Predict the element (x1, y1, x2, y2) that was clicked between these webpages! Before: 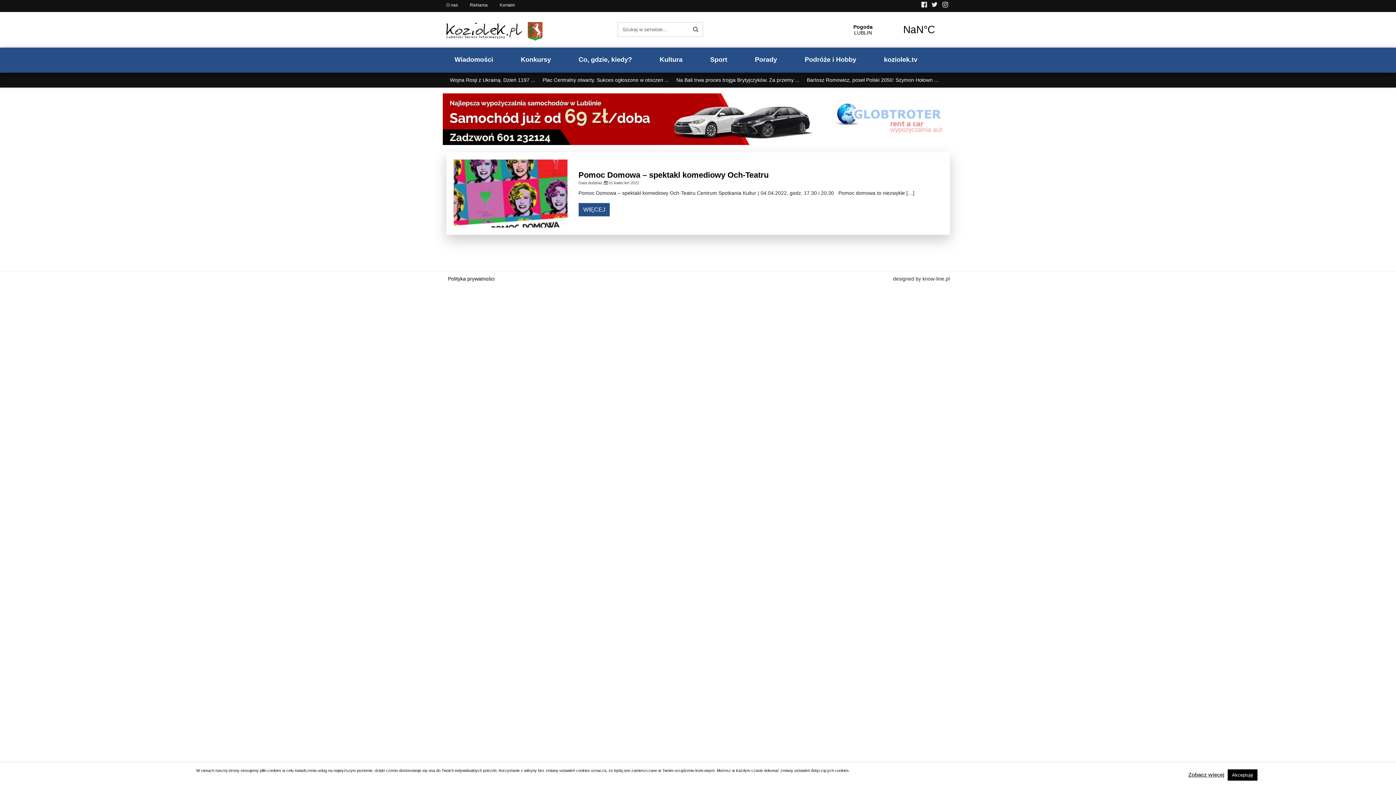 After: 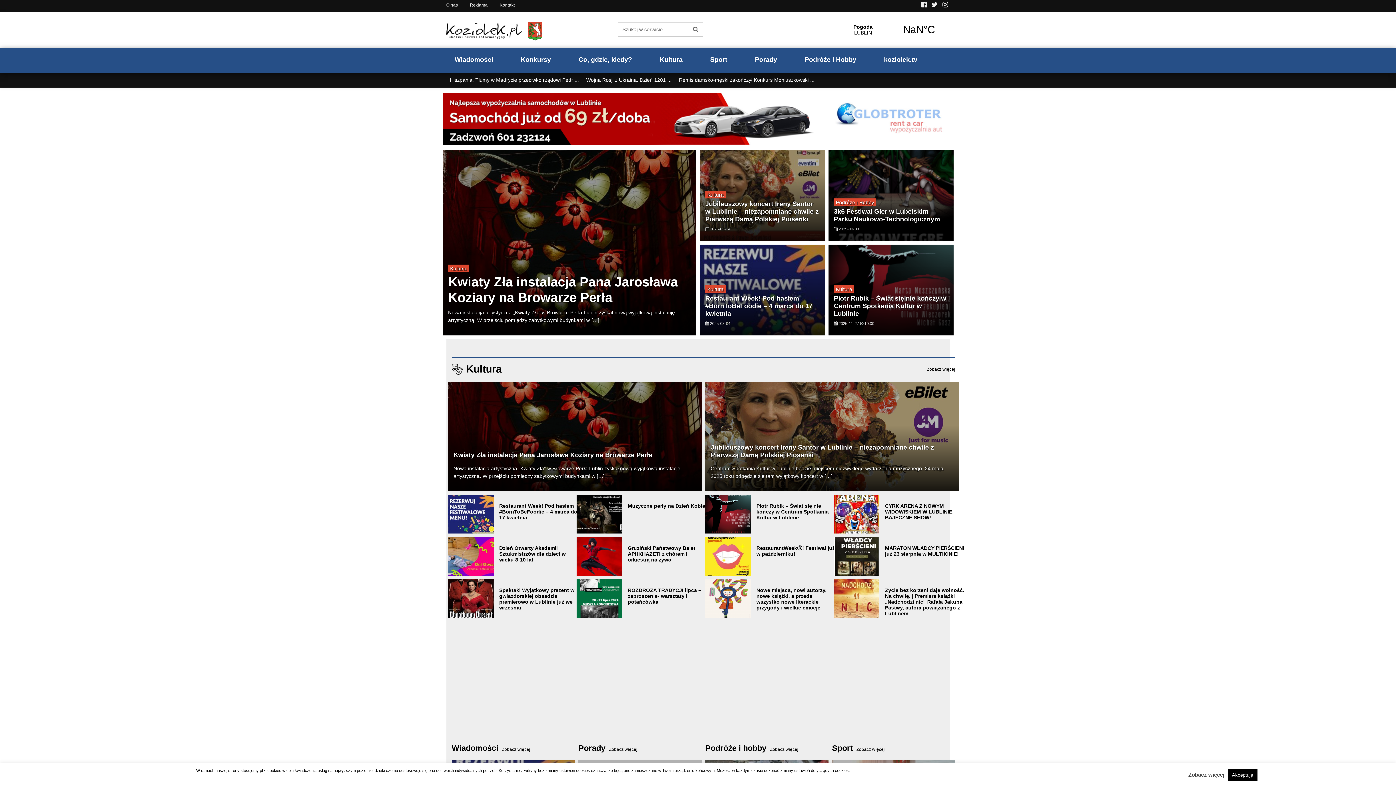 Action: bbox: (446, 22, 606, 47) label:  